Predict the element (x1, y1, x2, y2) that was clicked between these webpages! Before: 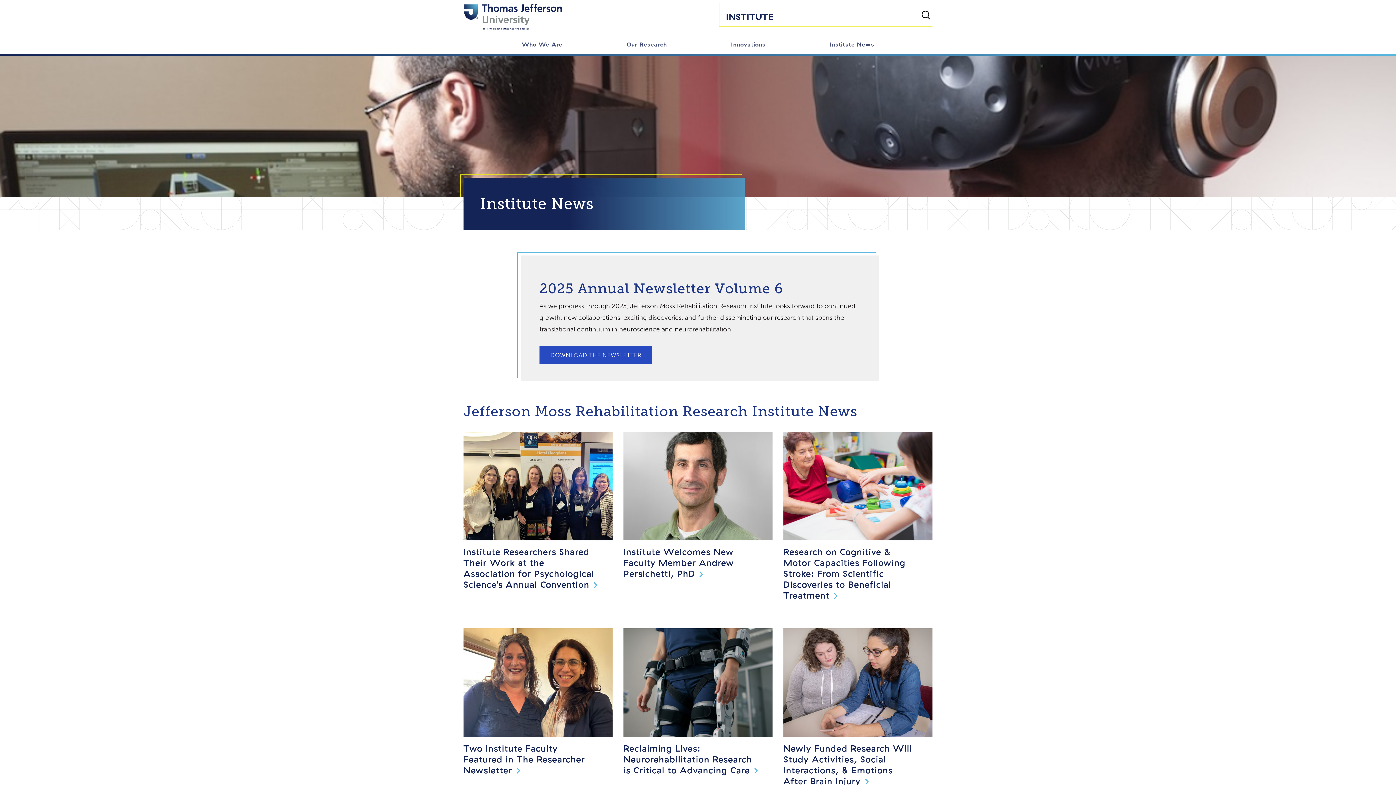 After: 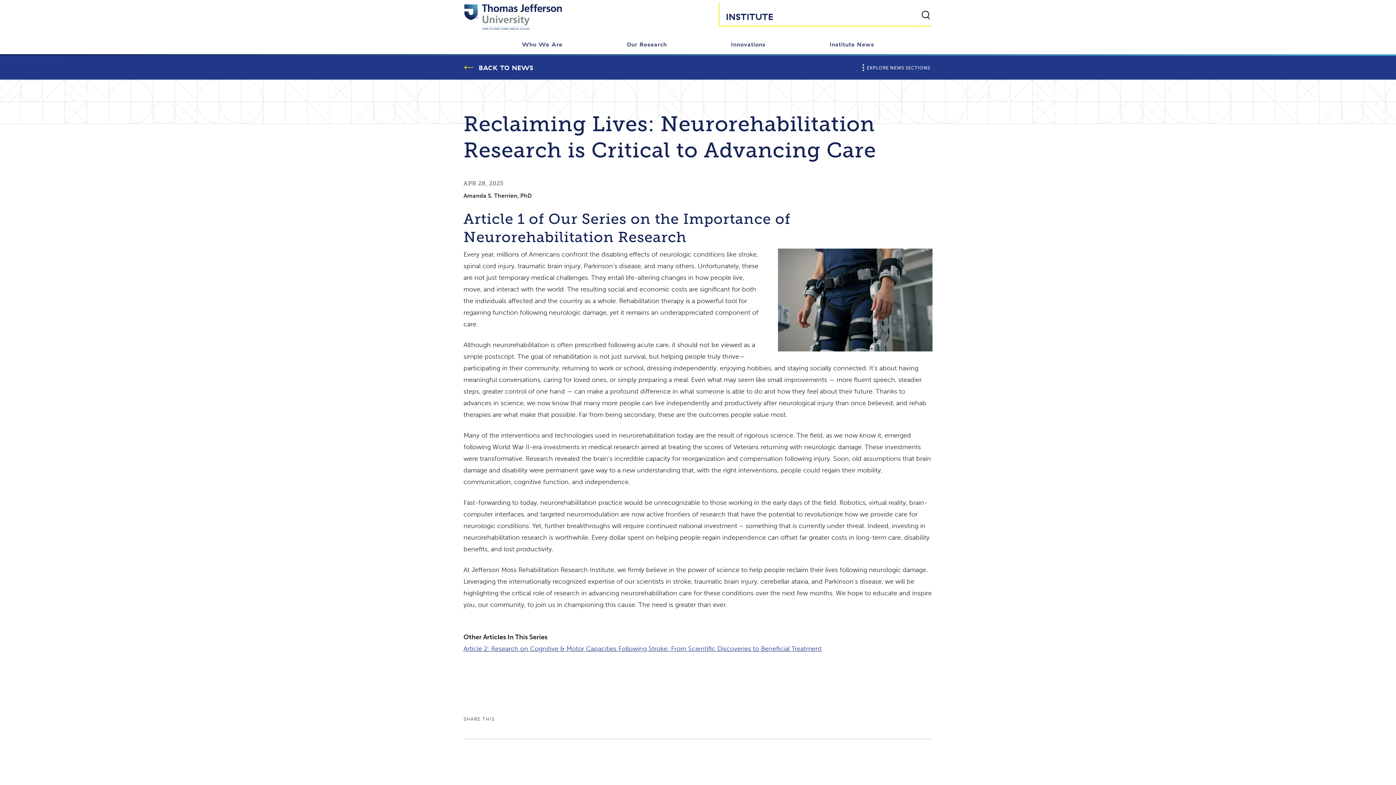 Action: label: Reclaiming Lives: Neurorehabilitation Research is Critical to Advancing Care bbox: (623, 628, 772, 775)